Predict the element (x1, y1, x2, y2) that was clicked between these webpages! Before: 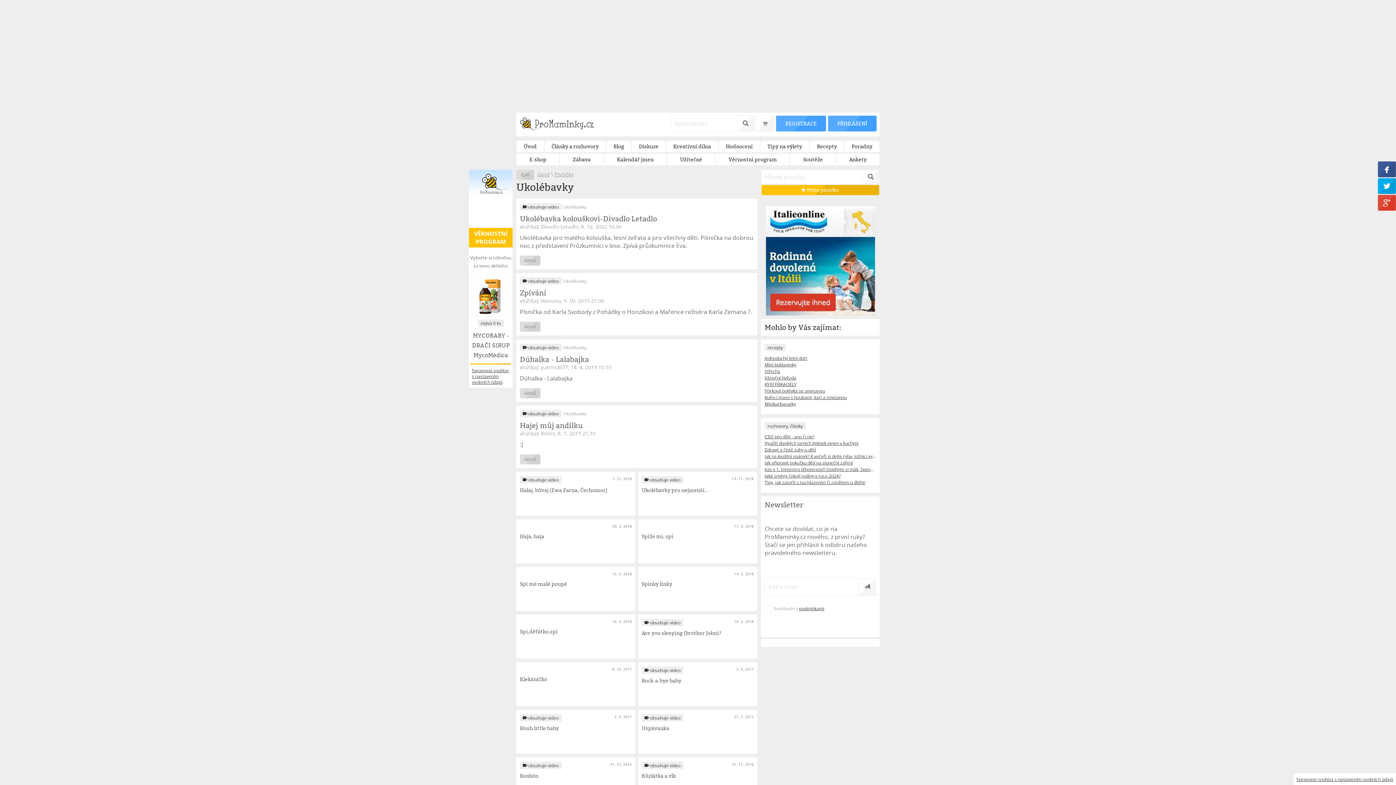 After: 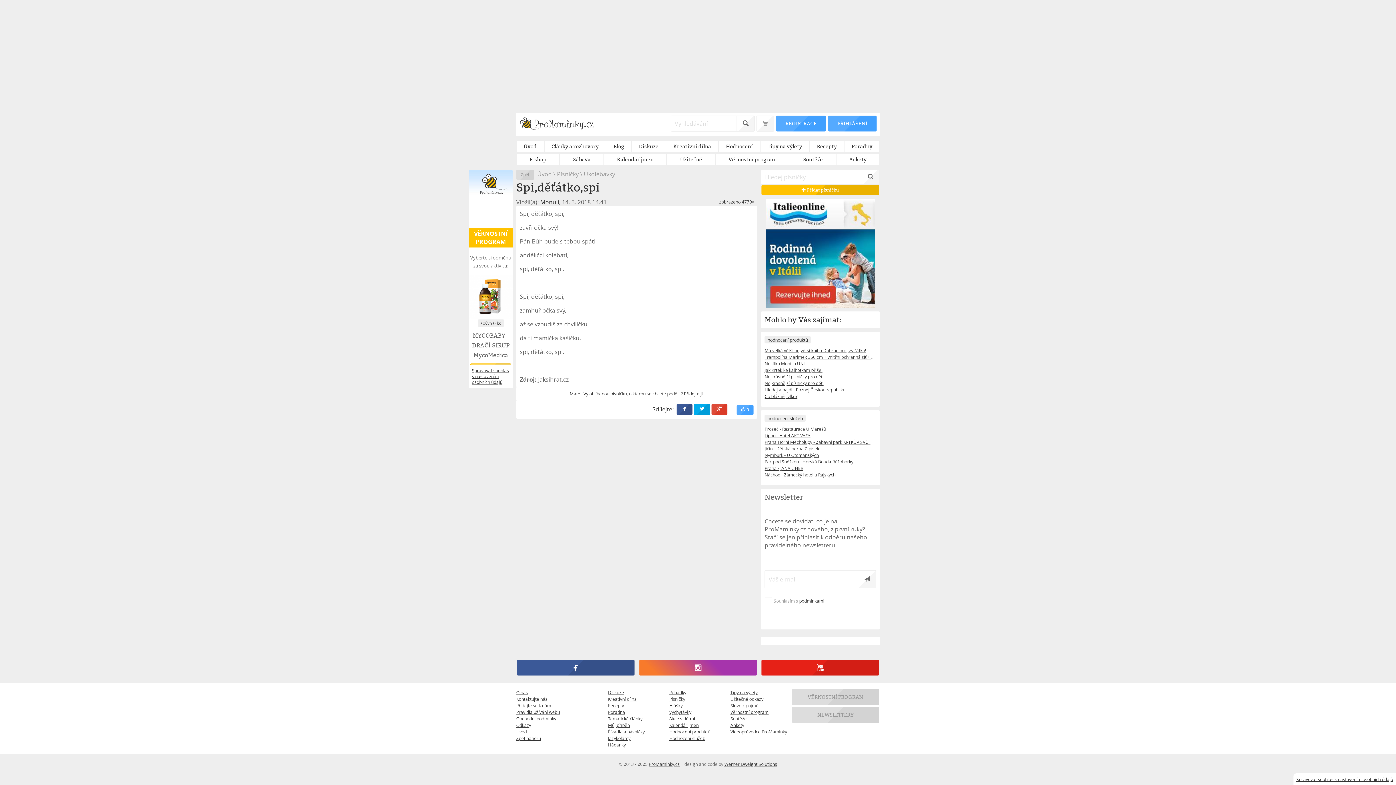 Action: bbox: (516, 614, 635, 658) label: 14. 3. 2018

Spi,děťátko,spi